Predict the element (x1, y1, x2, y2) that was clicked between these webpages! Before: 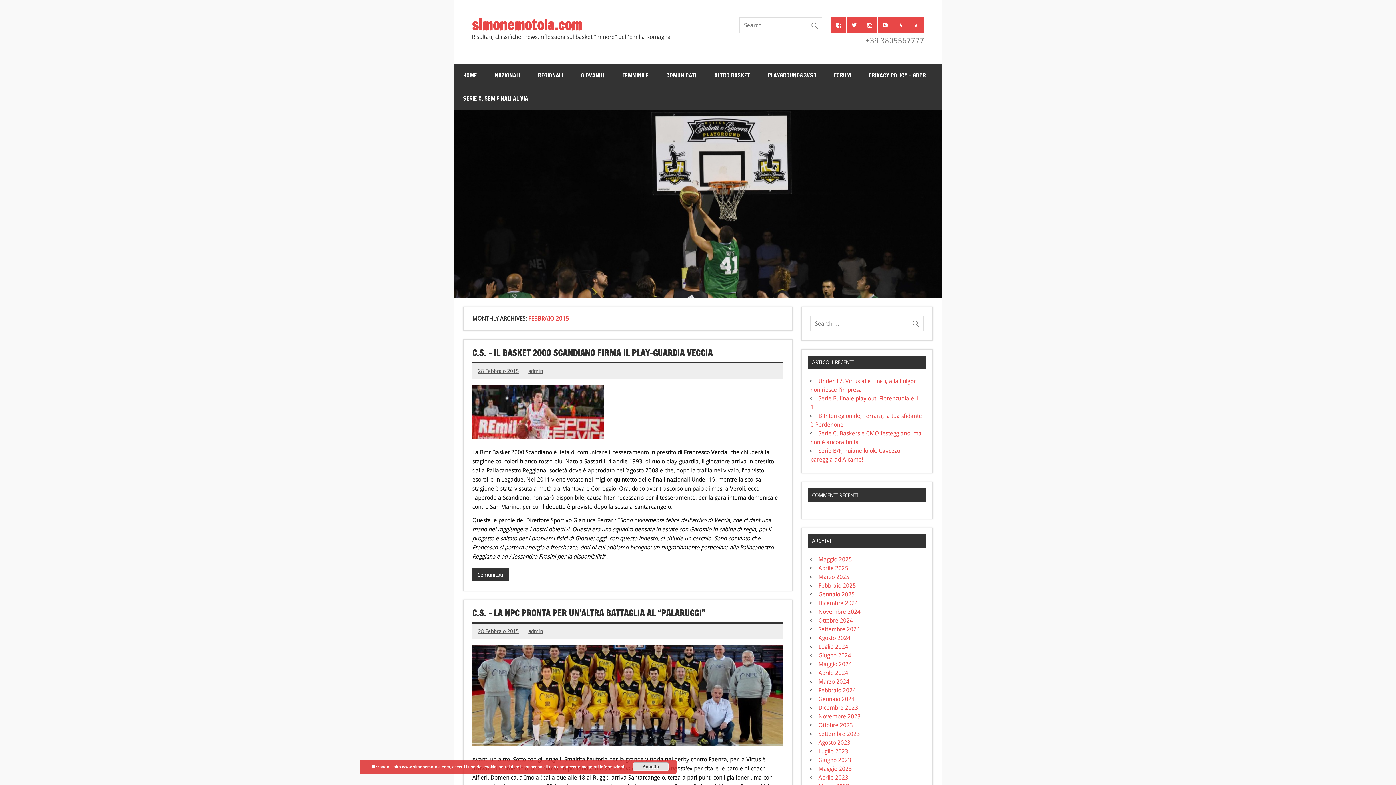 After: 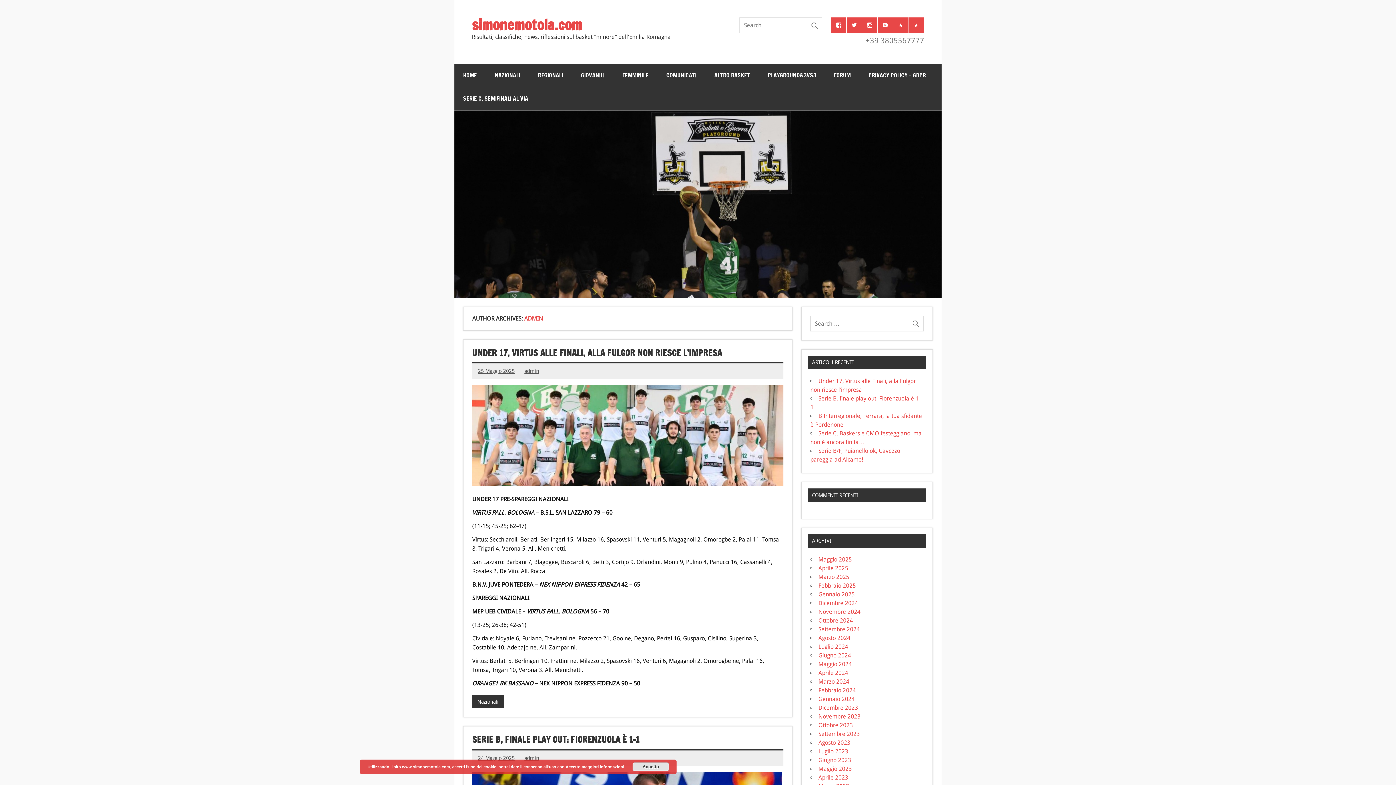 Action: bbox: (528, 628, 543, 634) label: admin